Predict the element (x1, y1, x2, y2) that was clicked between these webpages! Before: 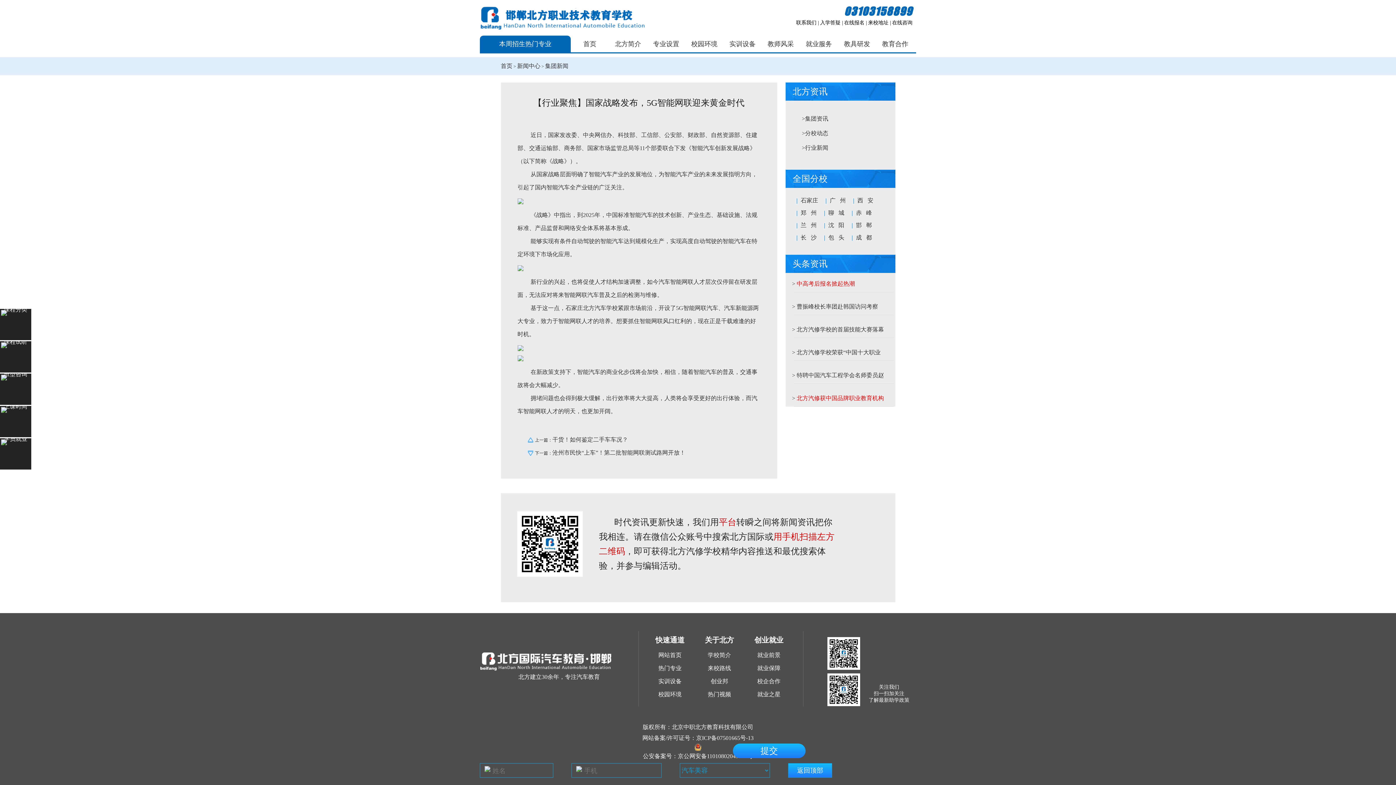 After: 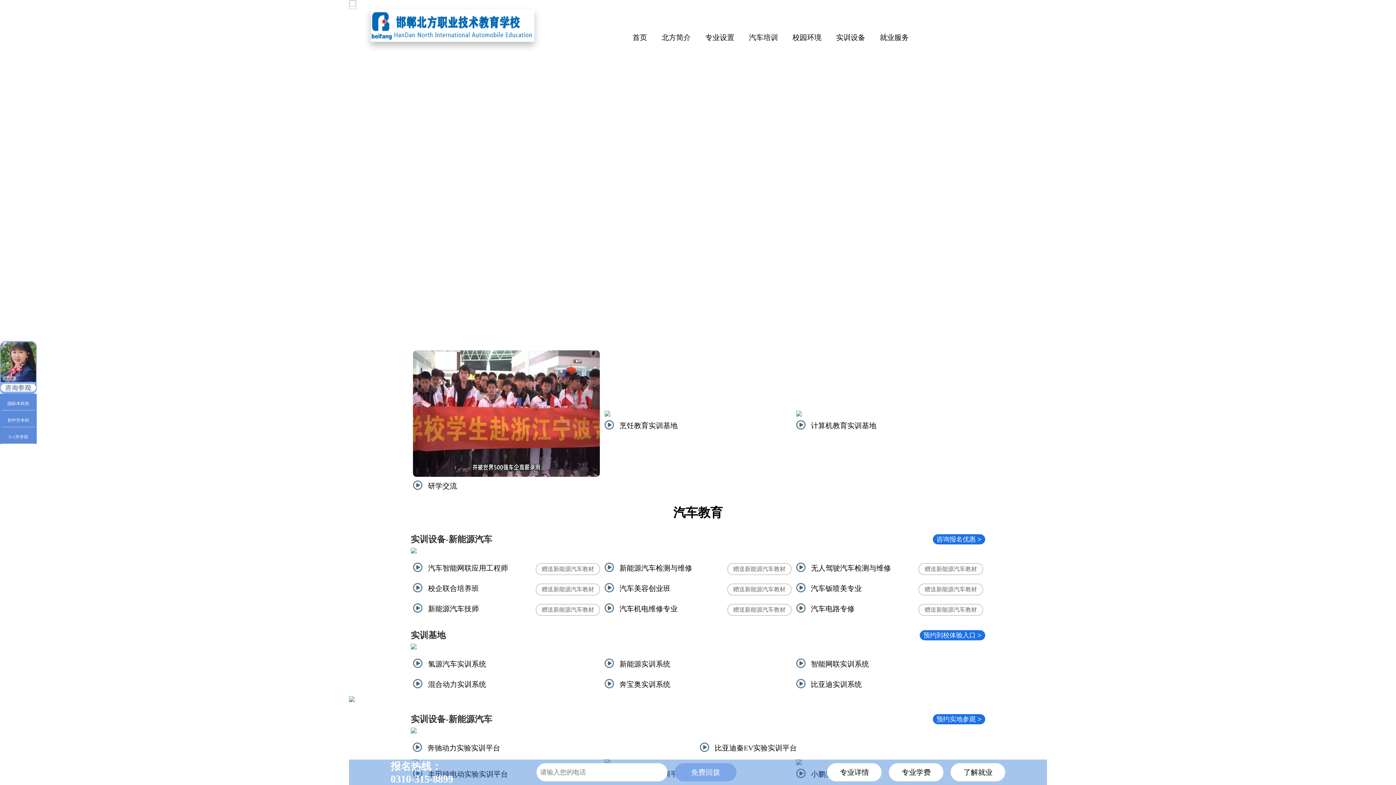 Action: bbox: (652, 648, 688, 662) label: 网站首页